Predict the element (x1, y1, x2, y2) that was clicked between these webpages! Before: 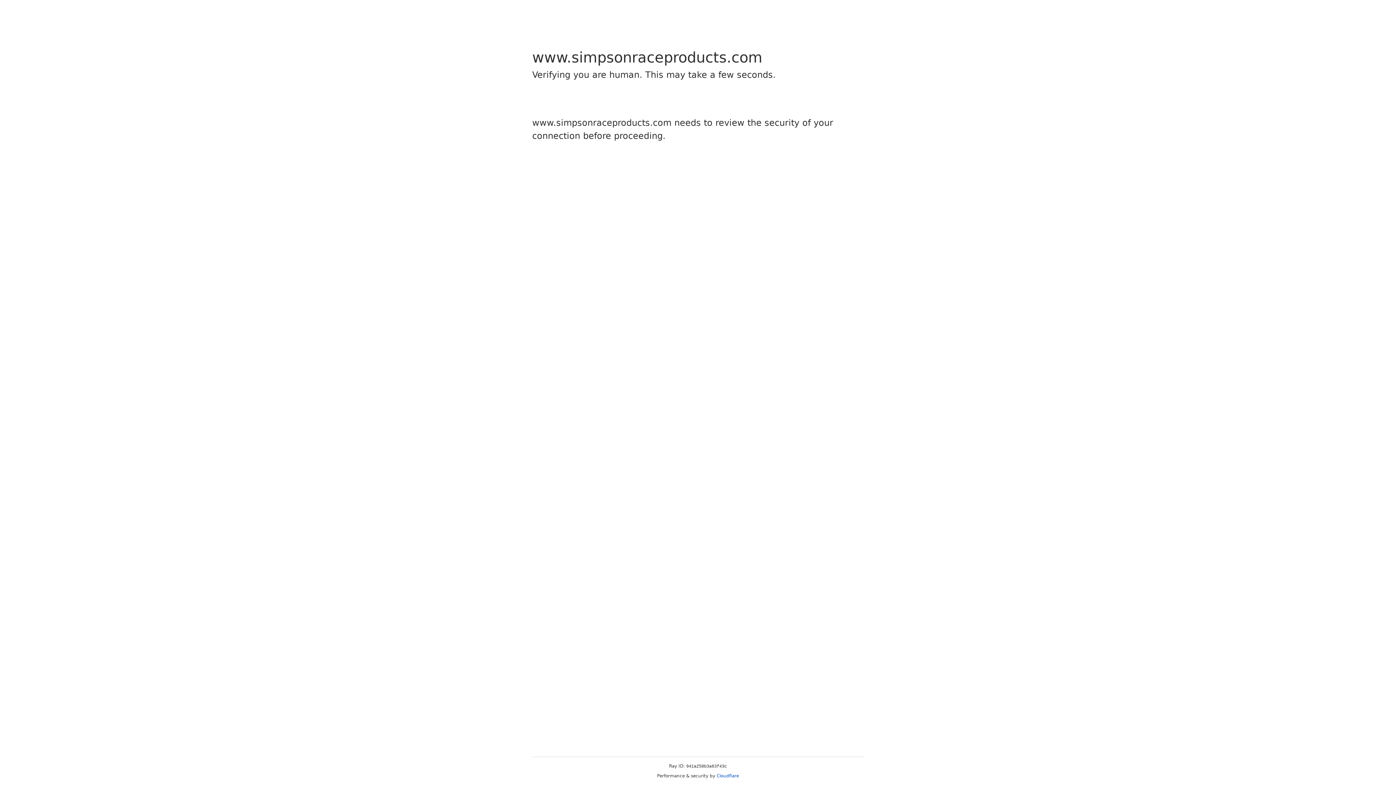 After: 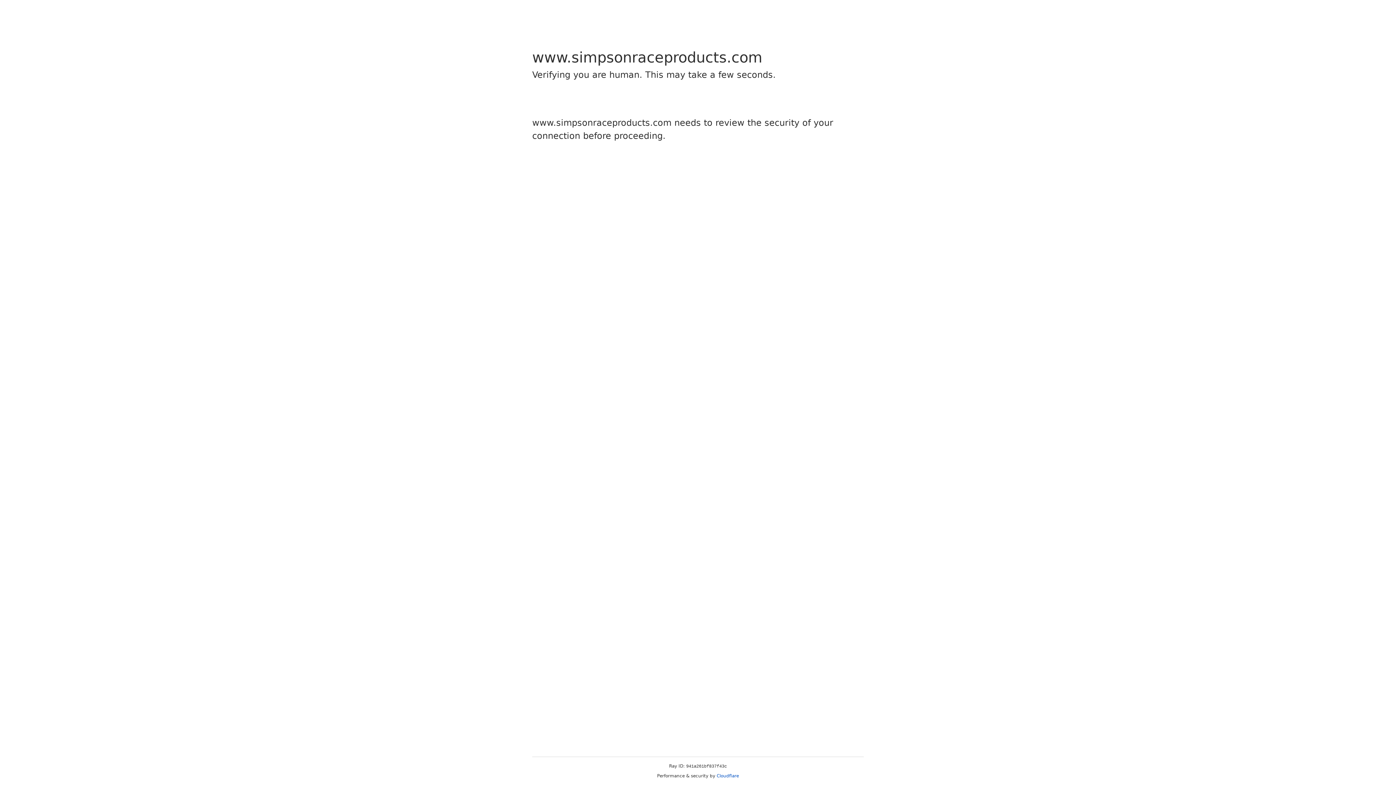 Action: label: Cloudflare bbox: (716, 773, 739, 778)